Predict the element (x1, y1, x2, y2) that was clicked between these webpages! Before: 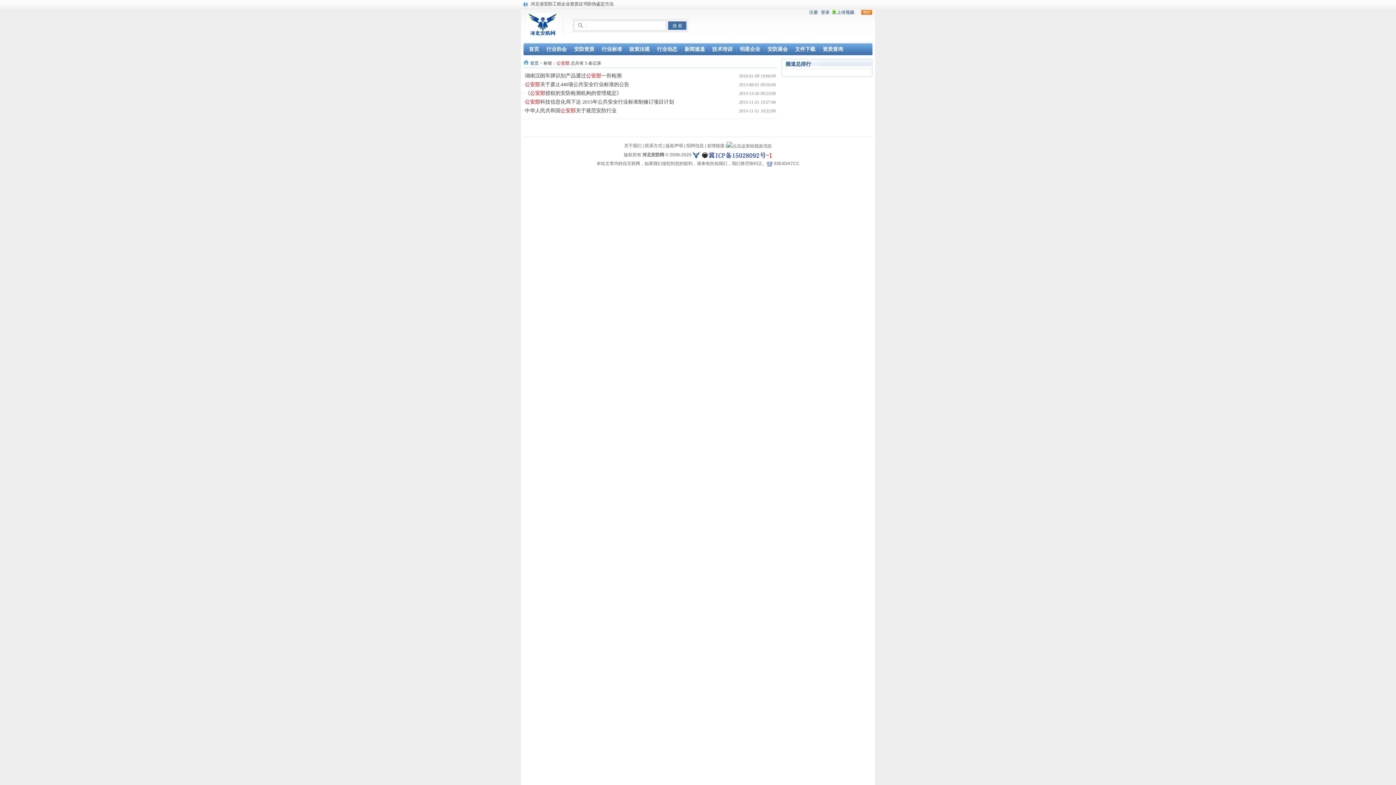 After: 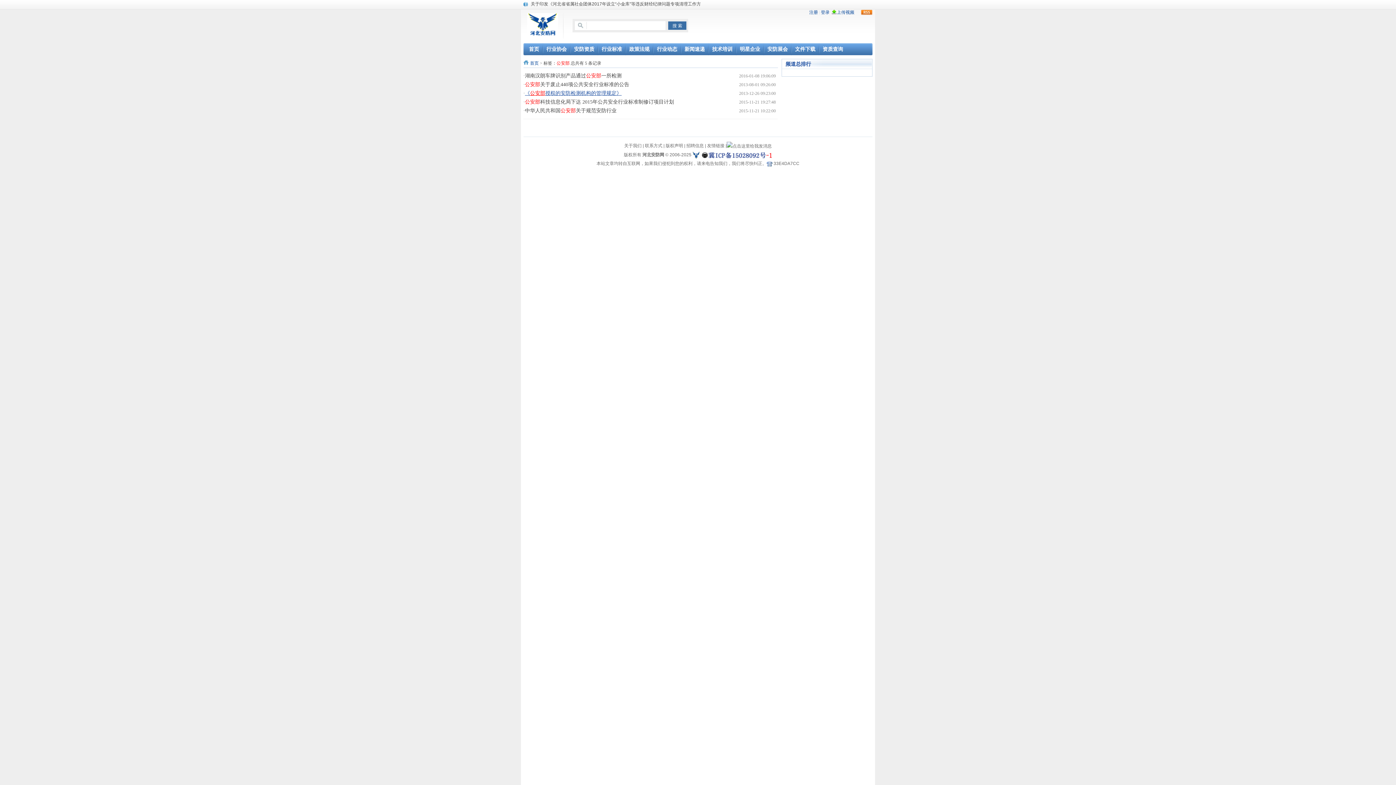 Action: bbox: (525, 90, 621, 96) label: 《公安部授权的安防检测机构的管理规定》